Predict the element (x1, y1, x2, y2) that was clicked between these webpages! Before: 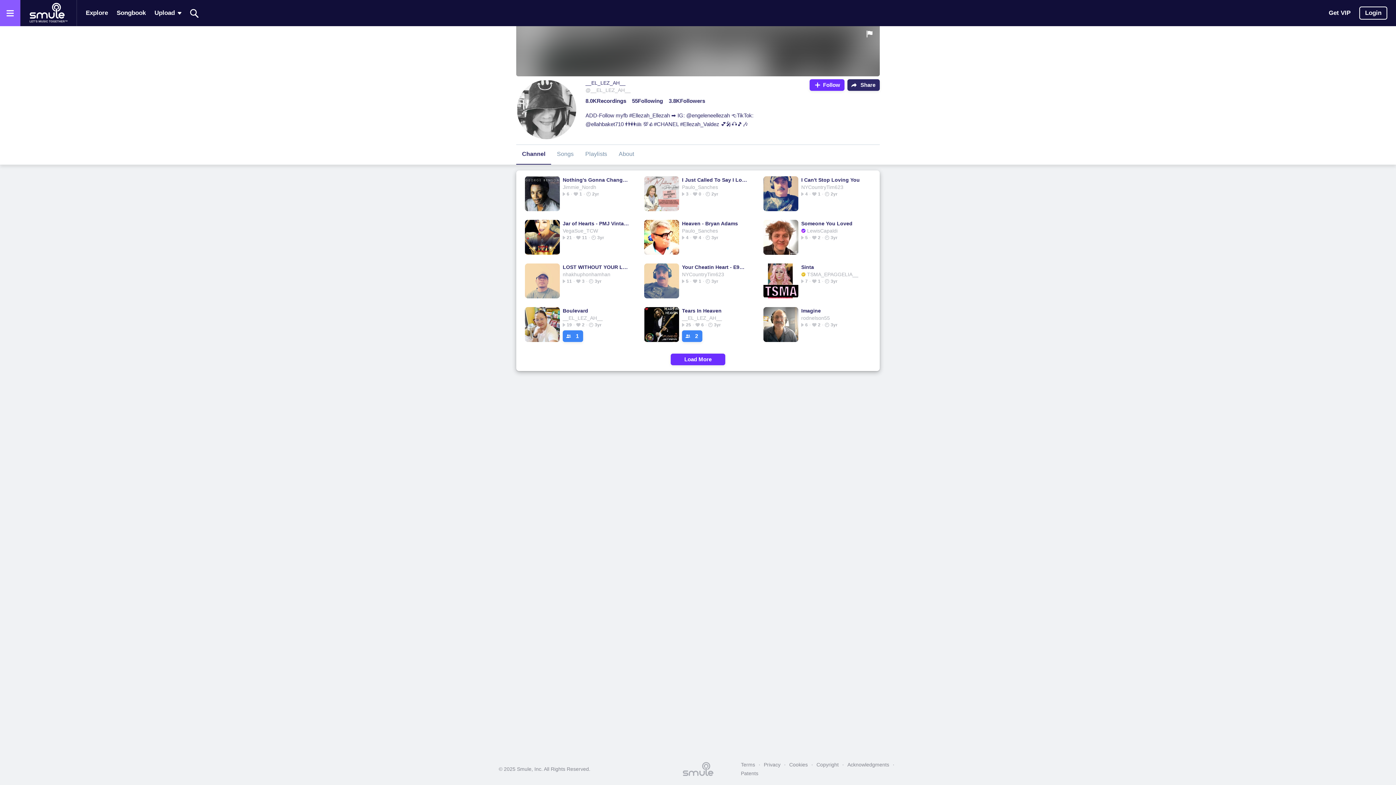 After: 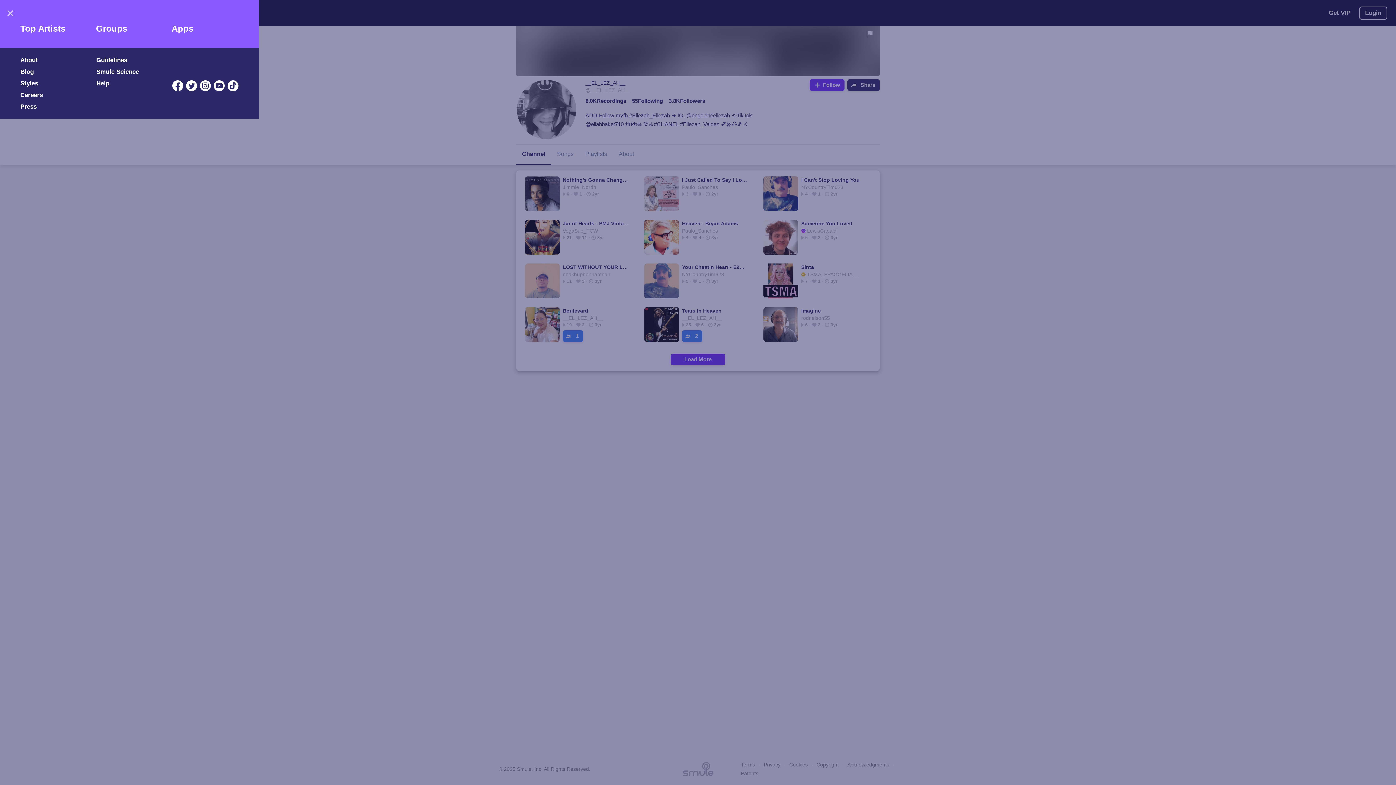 Action: label: Open the menu bbox: (0, 0, 20, 26)